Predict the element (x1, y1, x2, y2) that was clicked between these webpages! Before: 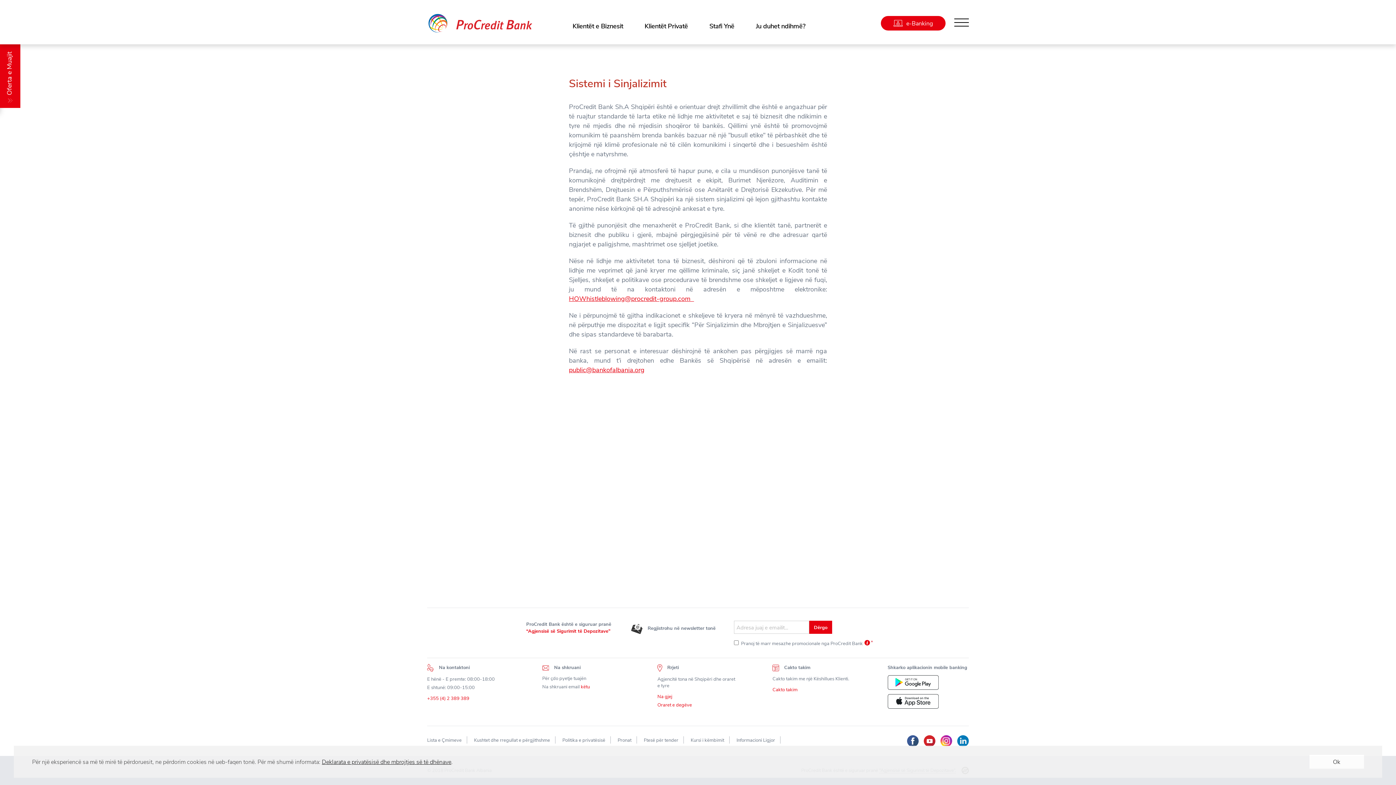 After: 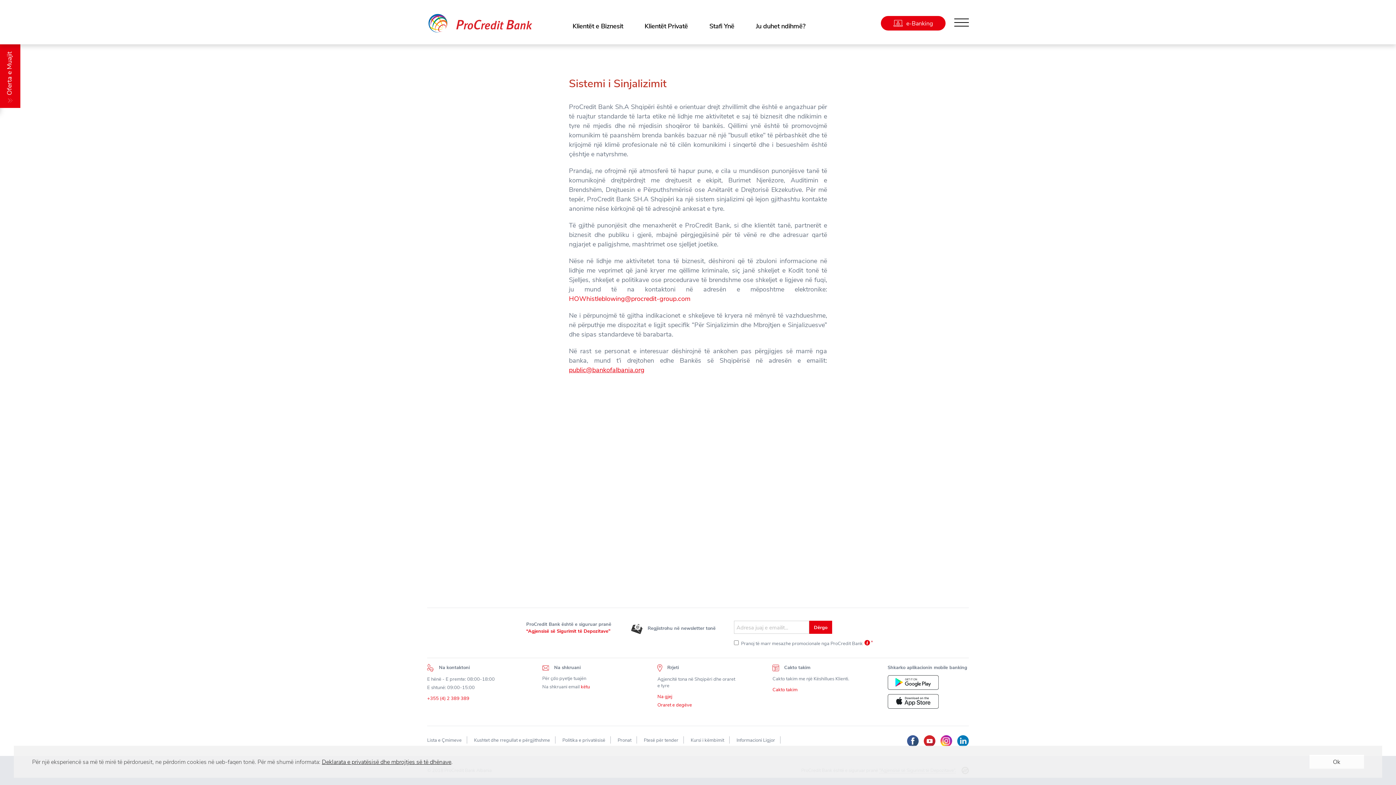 Action: bbox: (569, 294, 694, 302) label: HOWhistleblowing@procredit-group.com  